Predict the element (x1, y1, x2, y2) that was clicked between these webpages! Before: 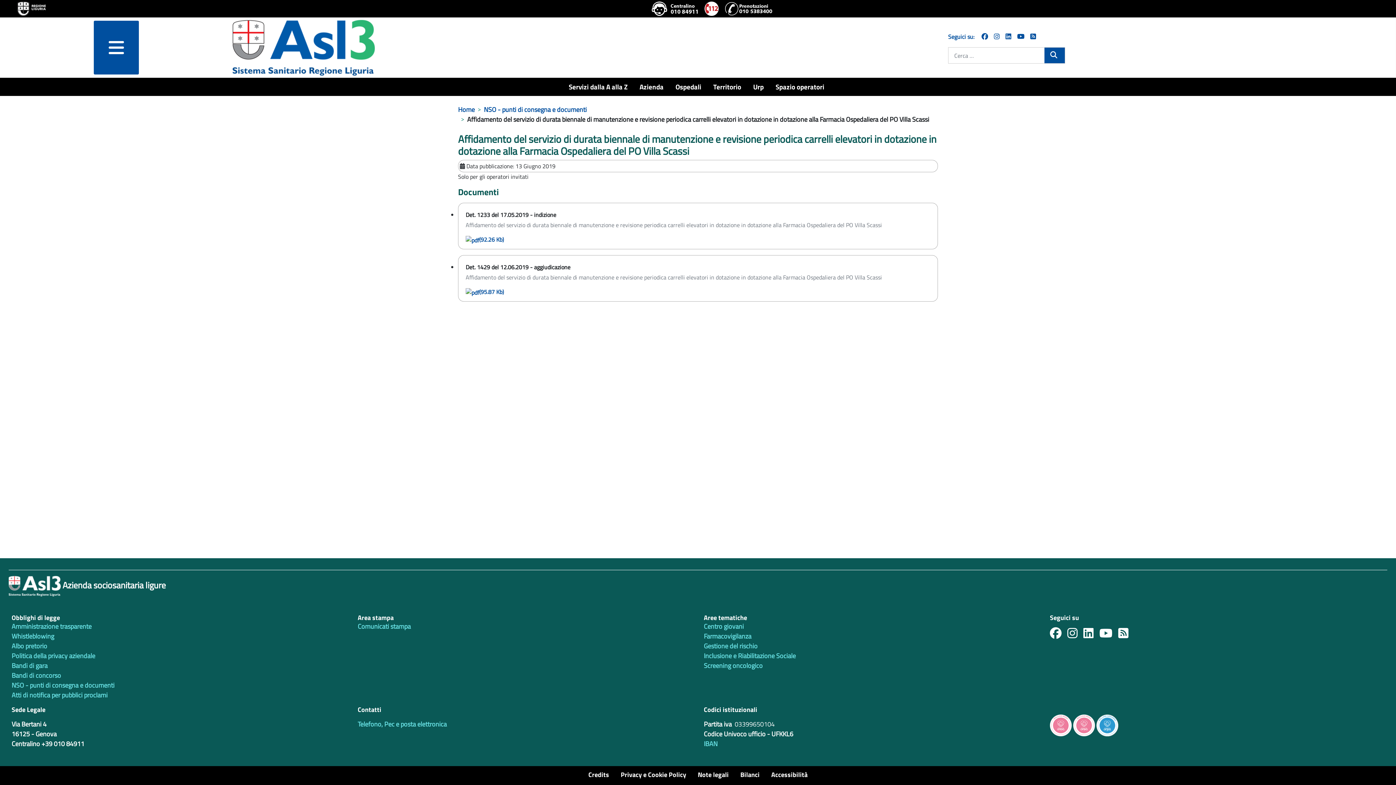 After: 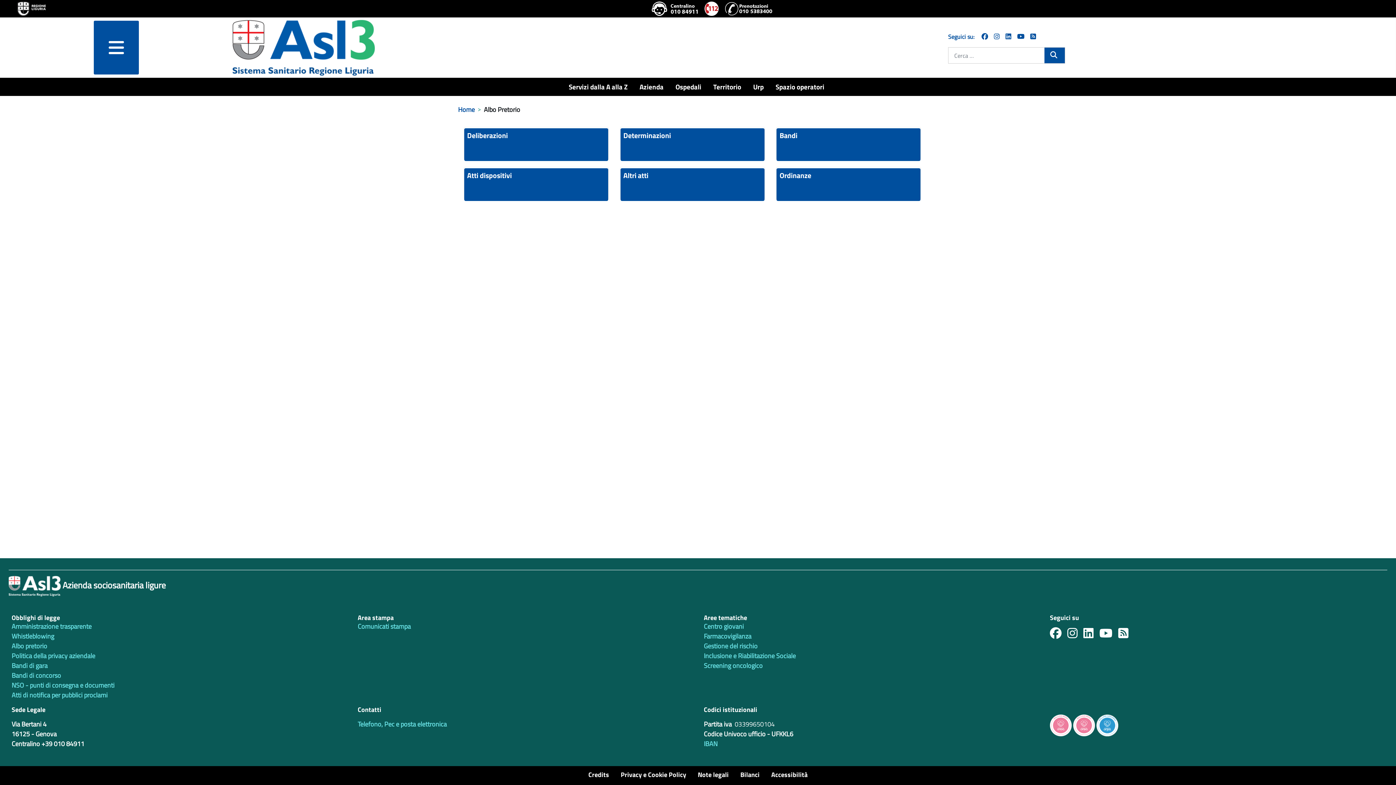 Action: bbox: (11, 641, 47, 651) label: Albo pretorio